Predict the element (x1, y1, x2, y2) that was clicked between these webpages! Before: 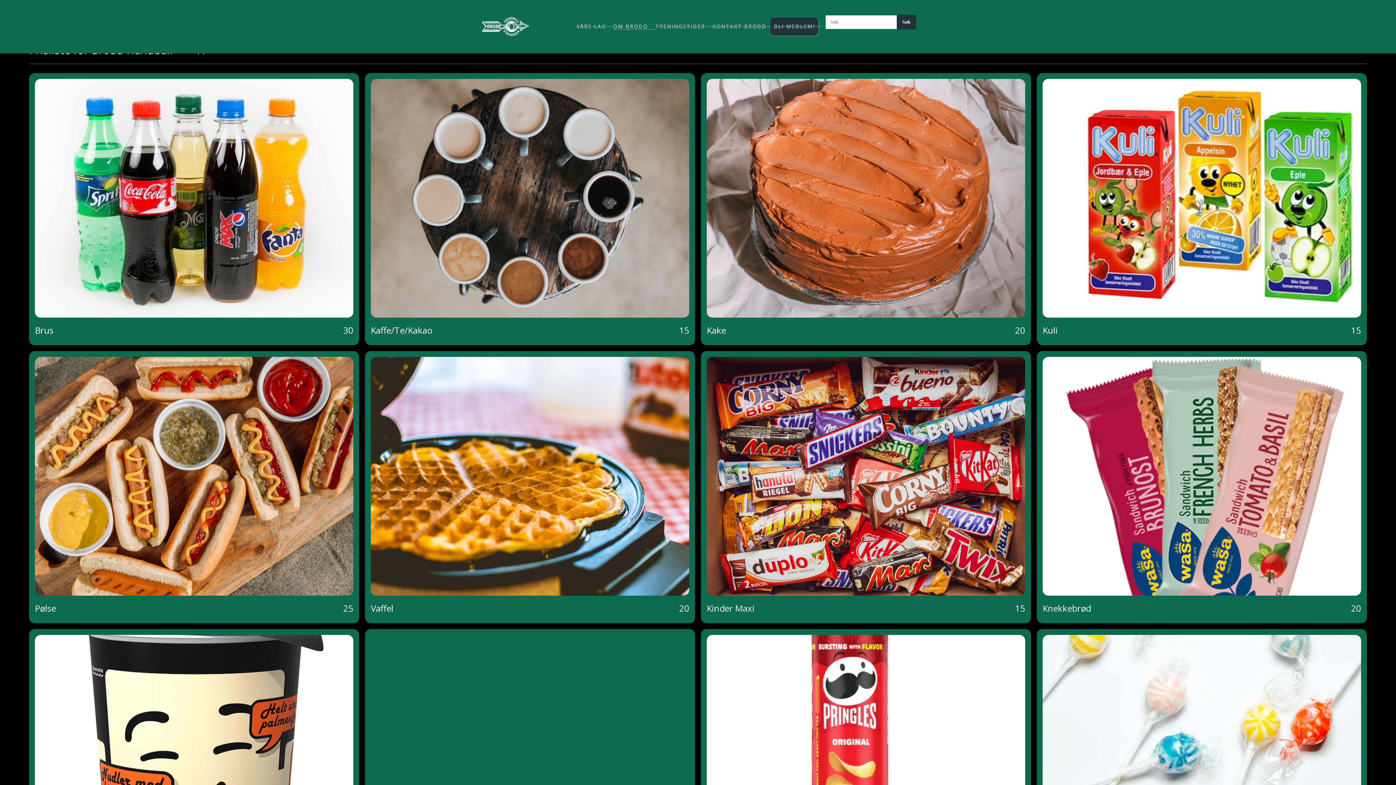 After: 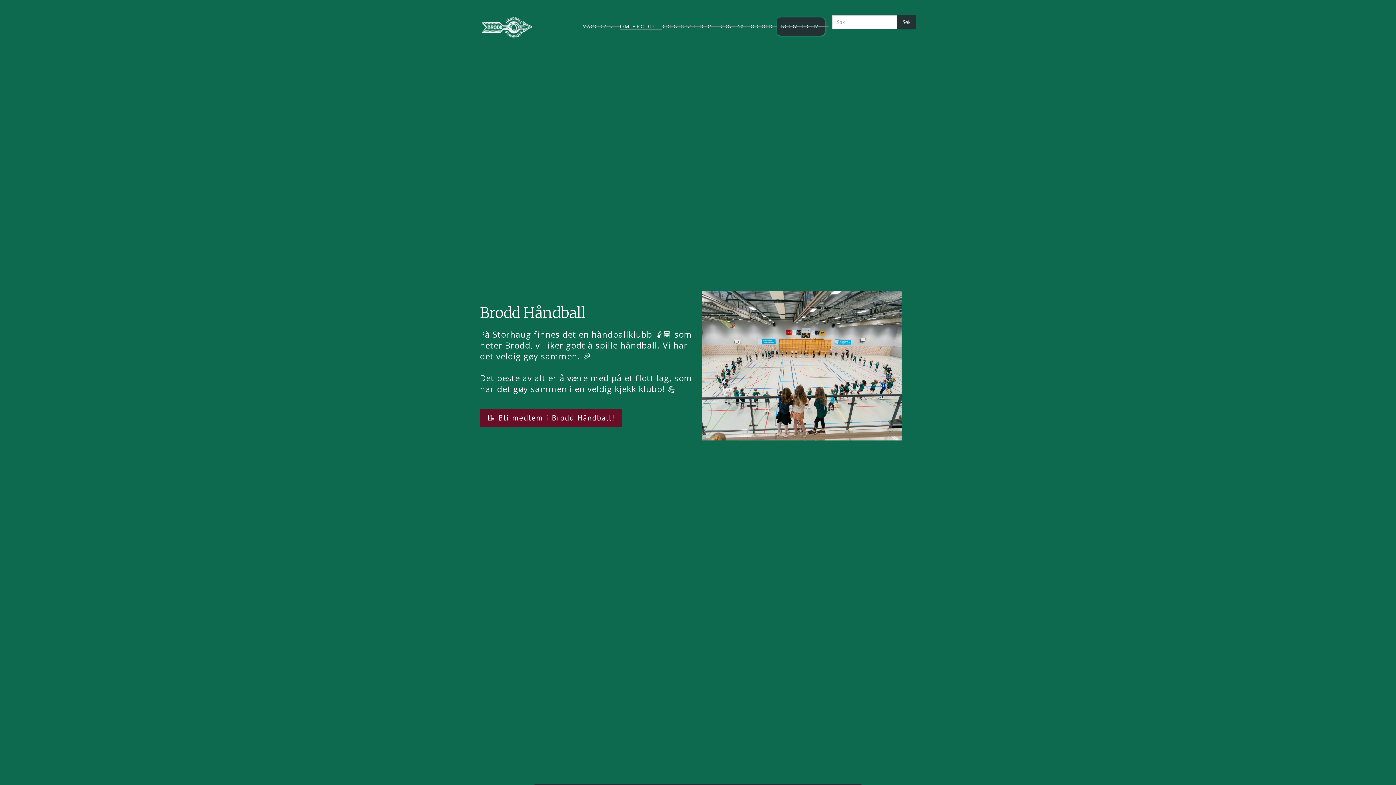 Action: bbox: (480, 13, 534, 39)